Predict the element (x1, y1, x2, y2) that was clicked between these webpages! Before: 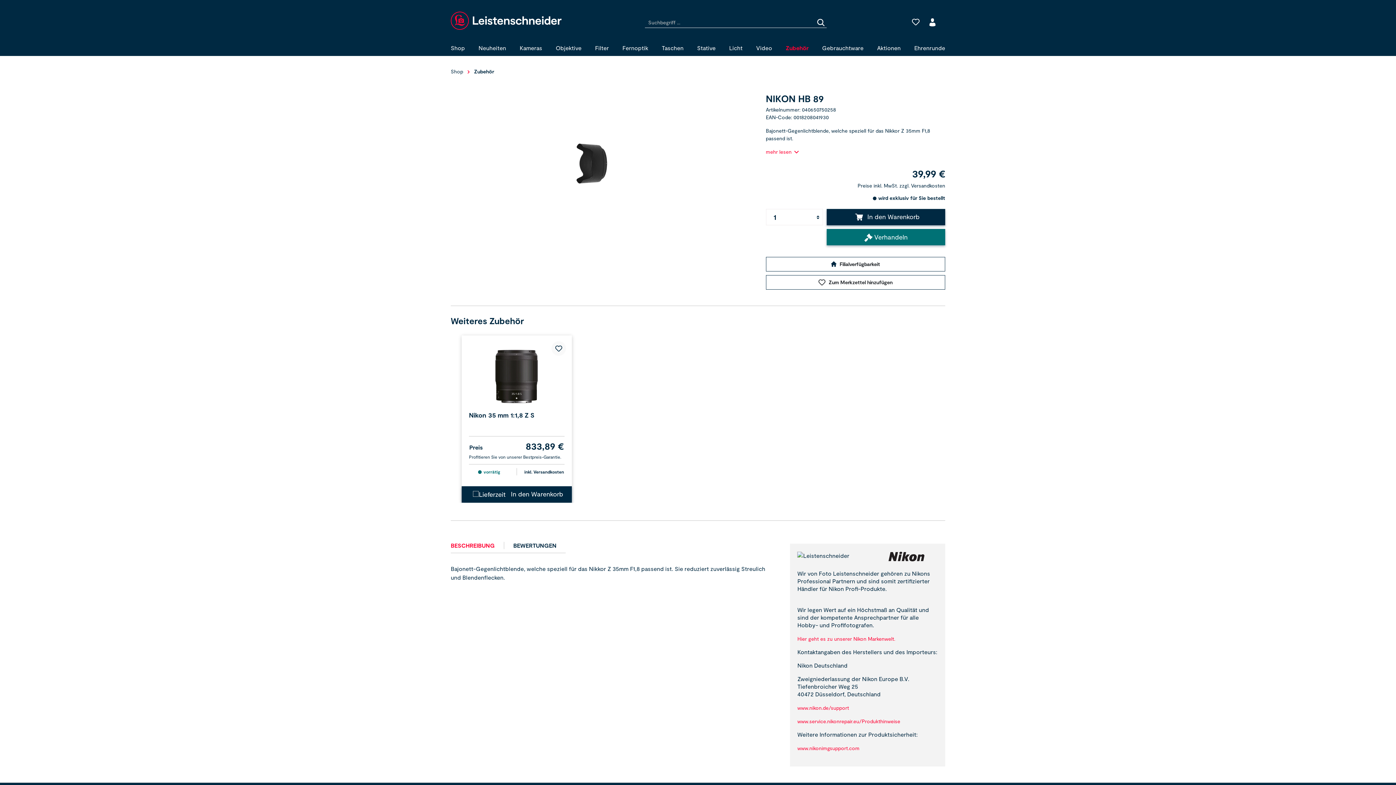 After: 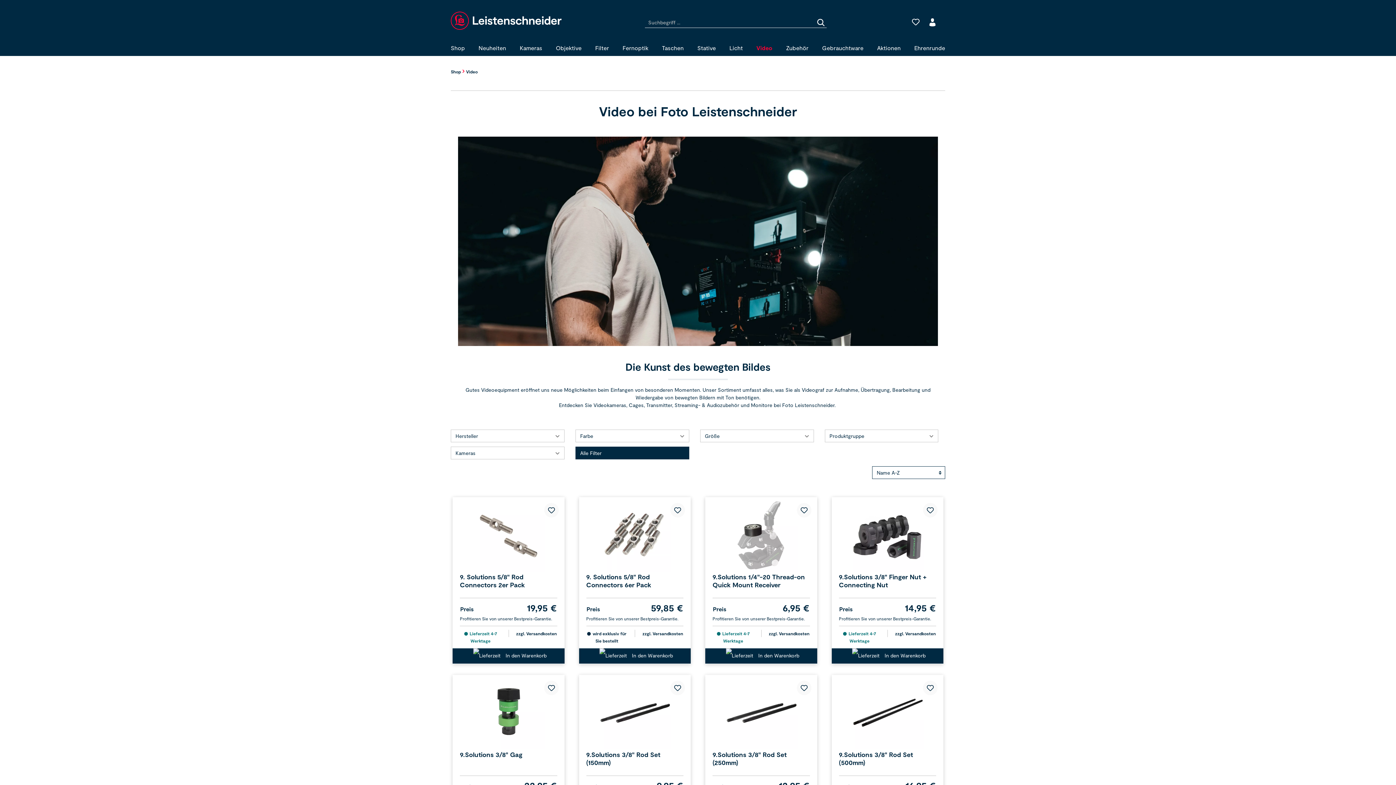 Action: bbox: (756, 40, 772, 55) label: Video